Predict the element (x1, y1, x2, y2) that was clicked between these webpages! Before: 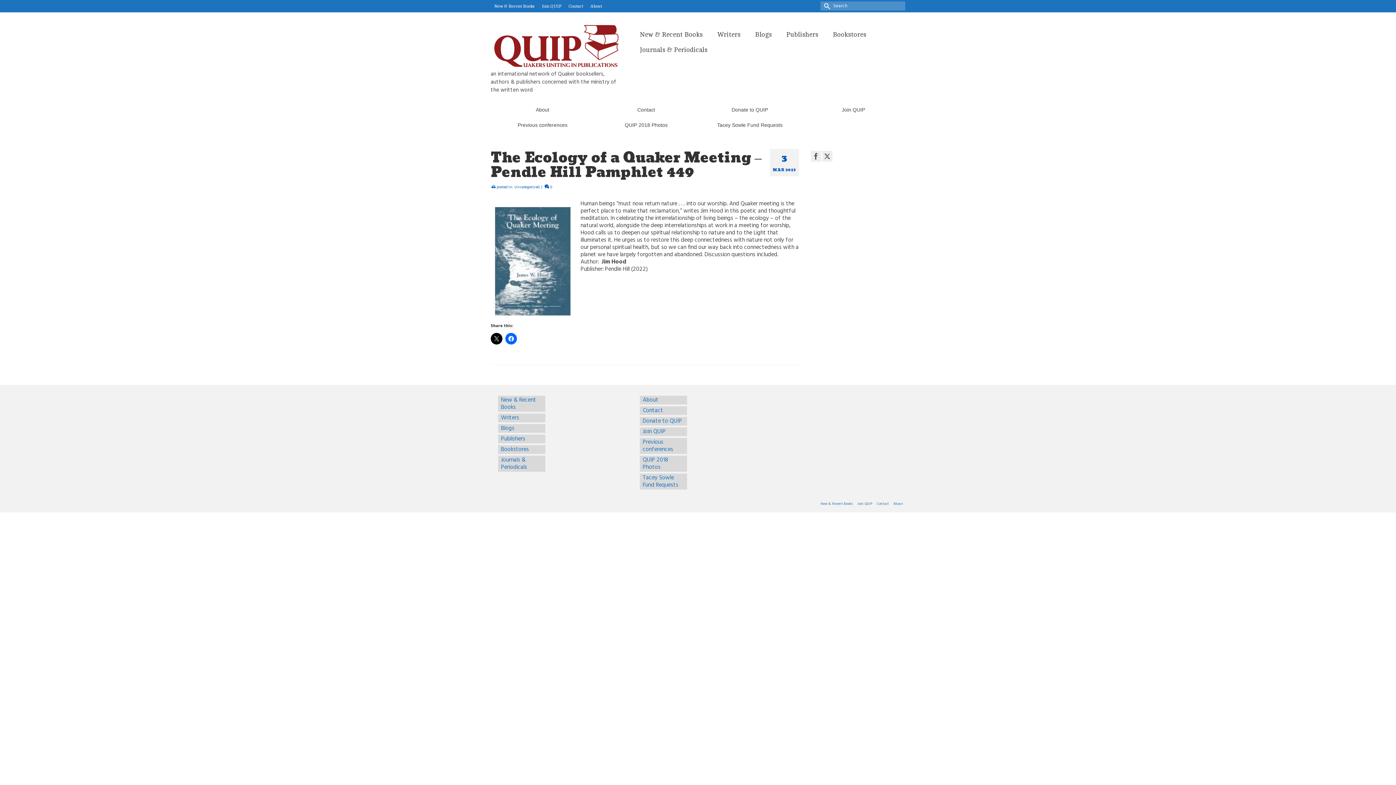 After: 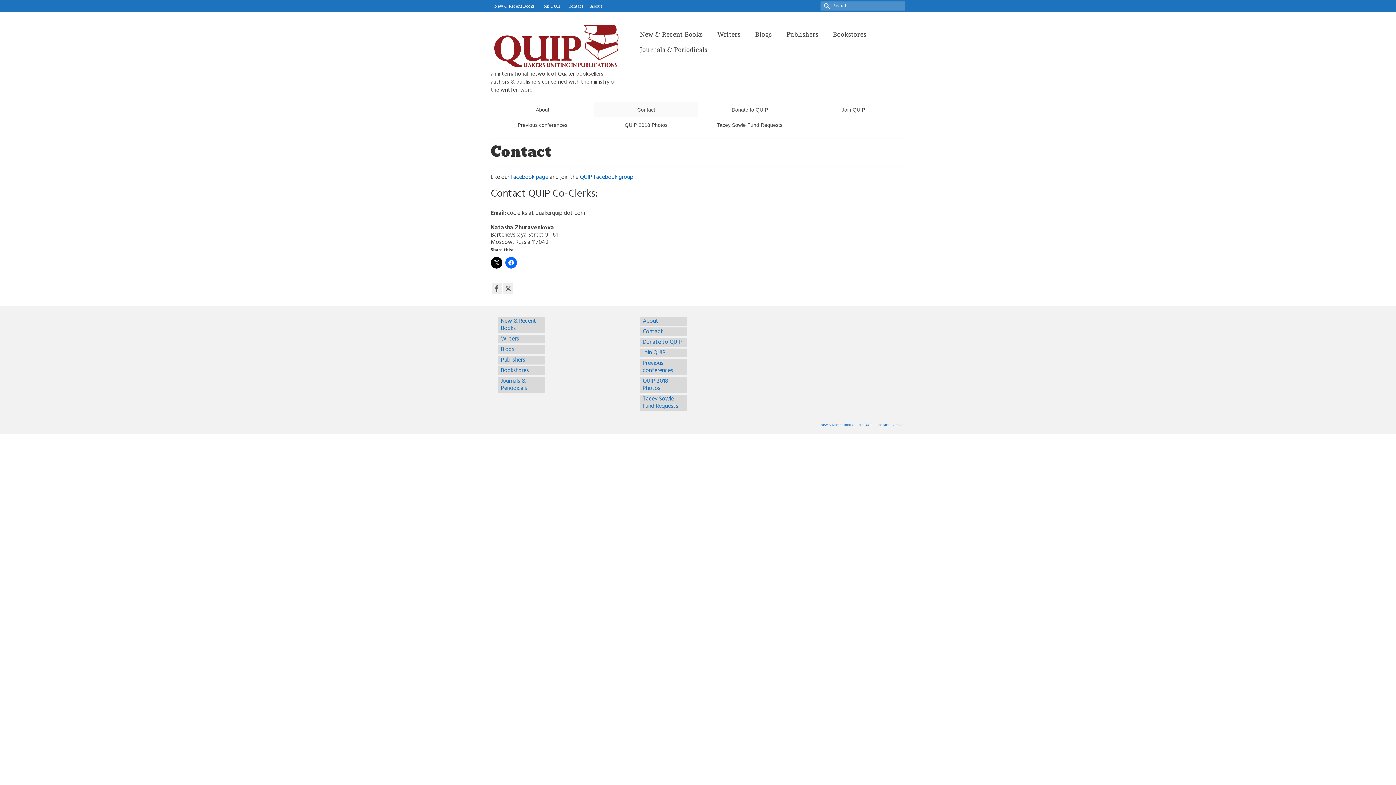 Action: bbox: (640, 406, 687, 415) label: Contact